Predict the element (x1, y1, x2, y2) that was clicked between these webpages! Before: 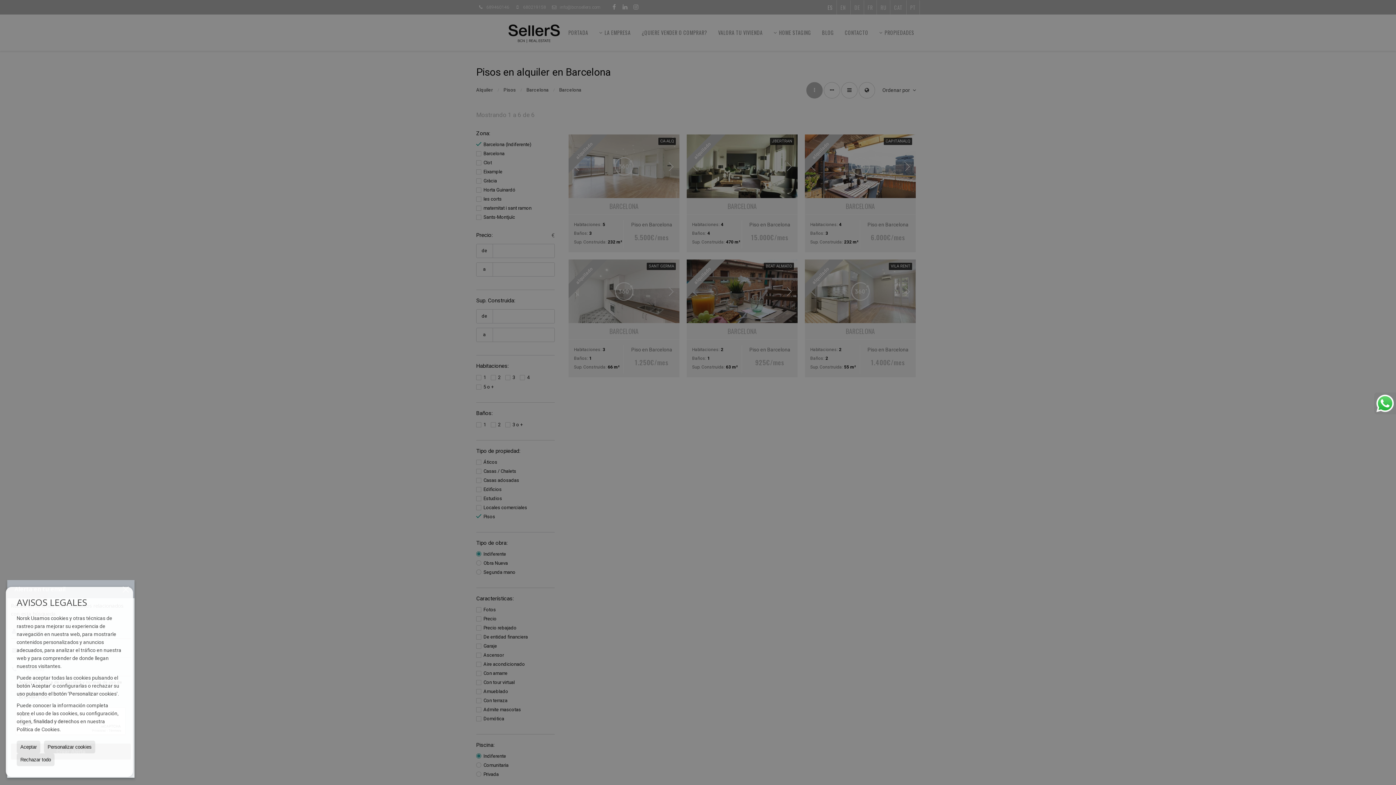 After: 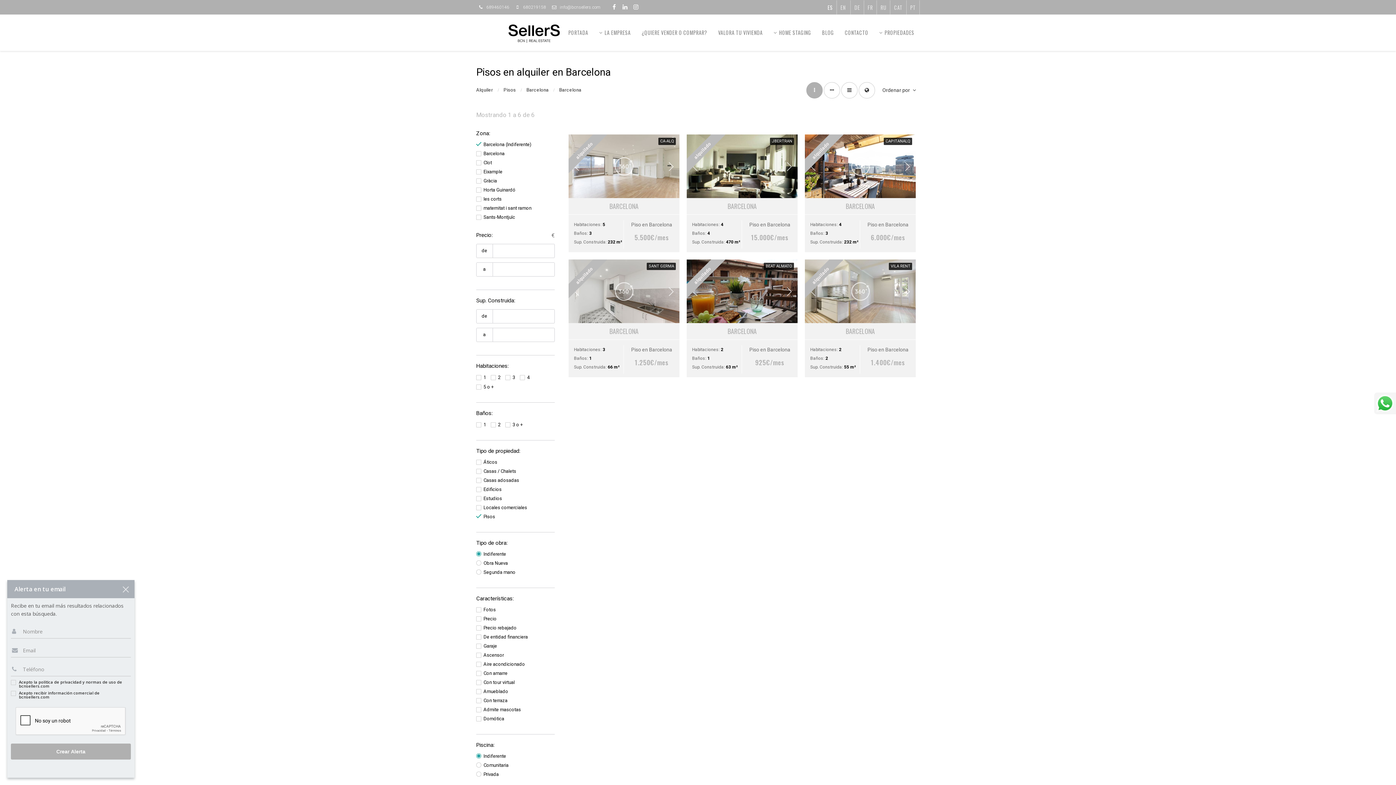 Action: bbox: (16, 753, 54, 766) label: Rechazar todo